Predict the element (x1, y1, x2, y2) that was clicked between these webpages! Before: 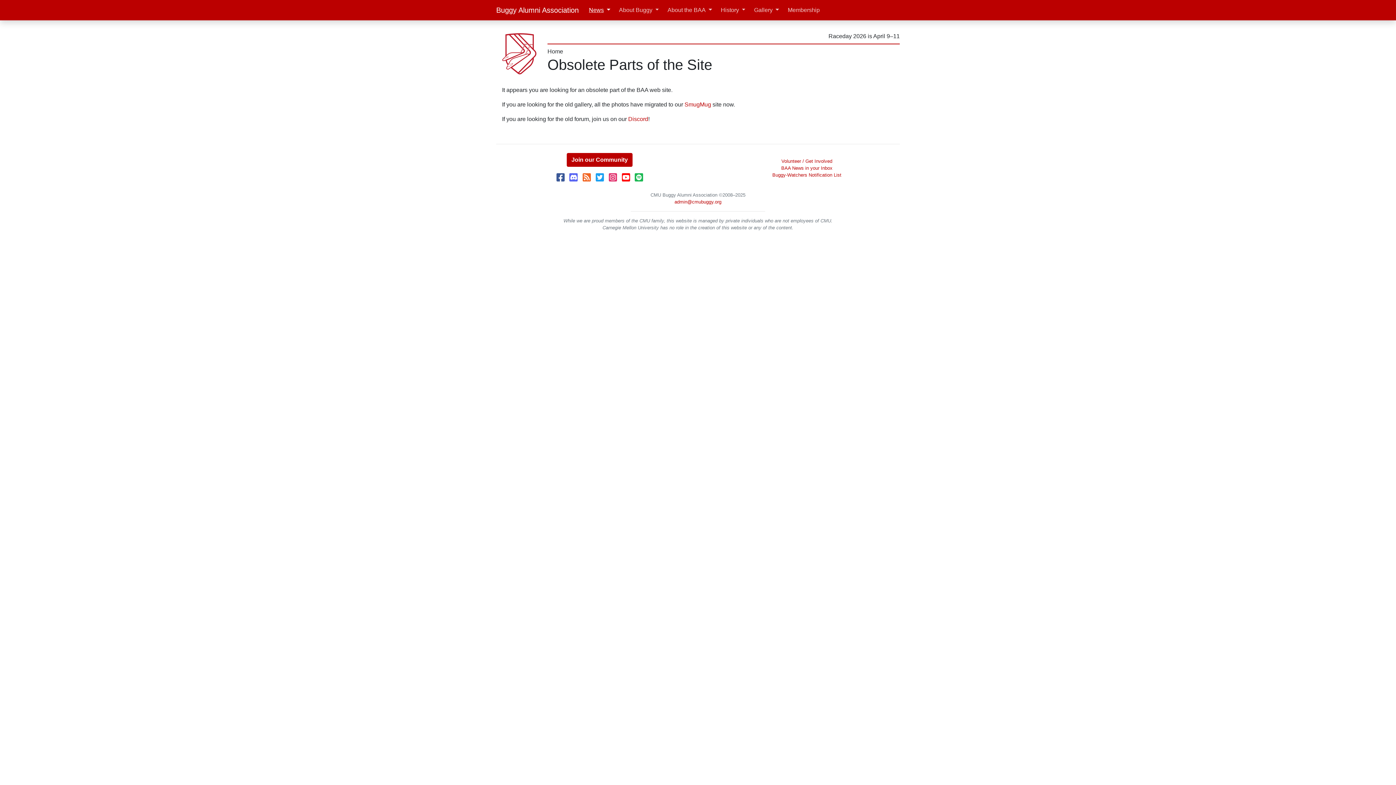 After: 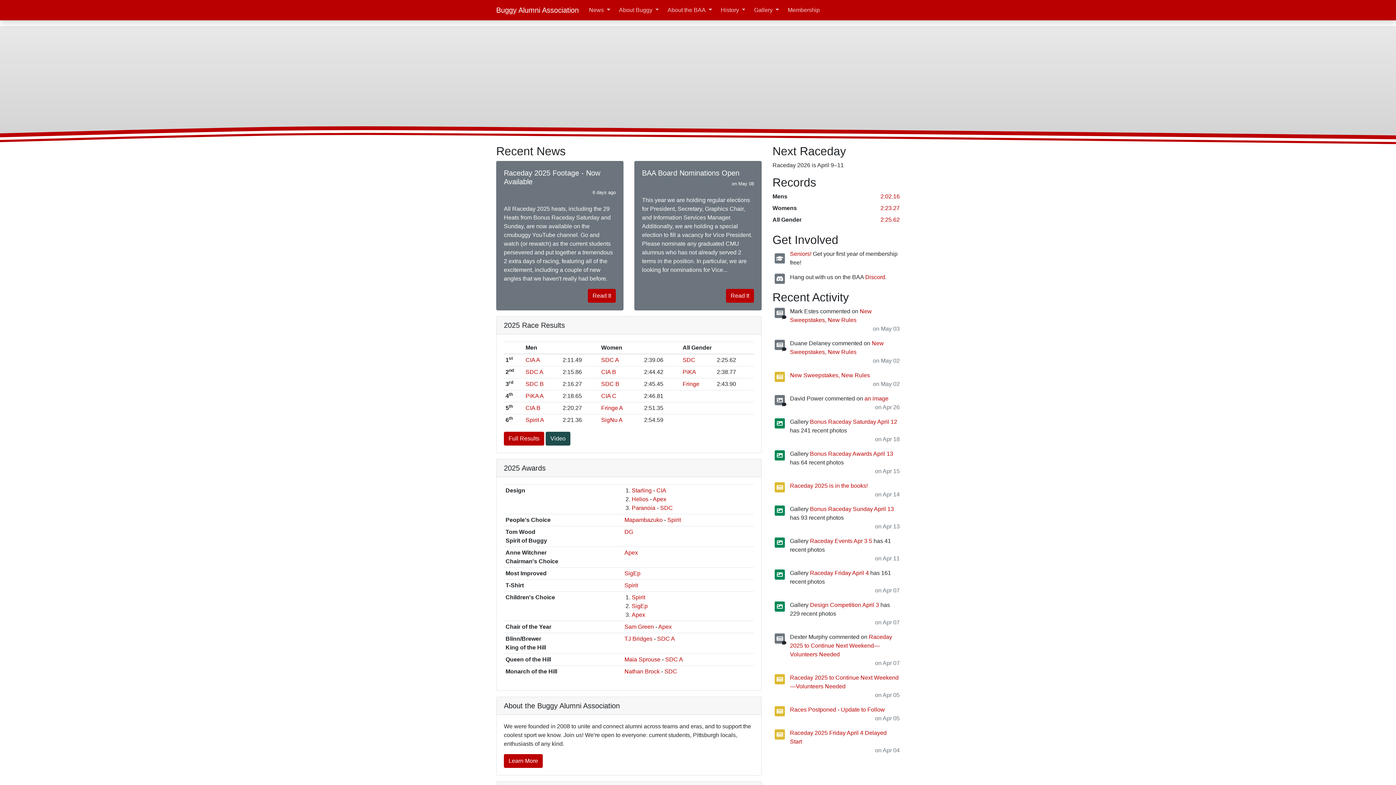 Action: label: Buggy Alumni Association bbox: (496, 2, 578, 17)